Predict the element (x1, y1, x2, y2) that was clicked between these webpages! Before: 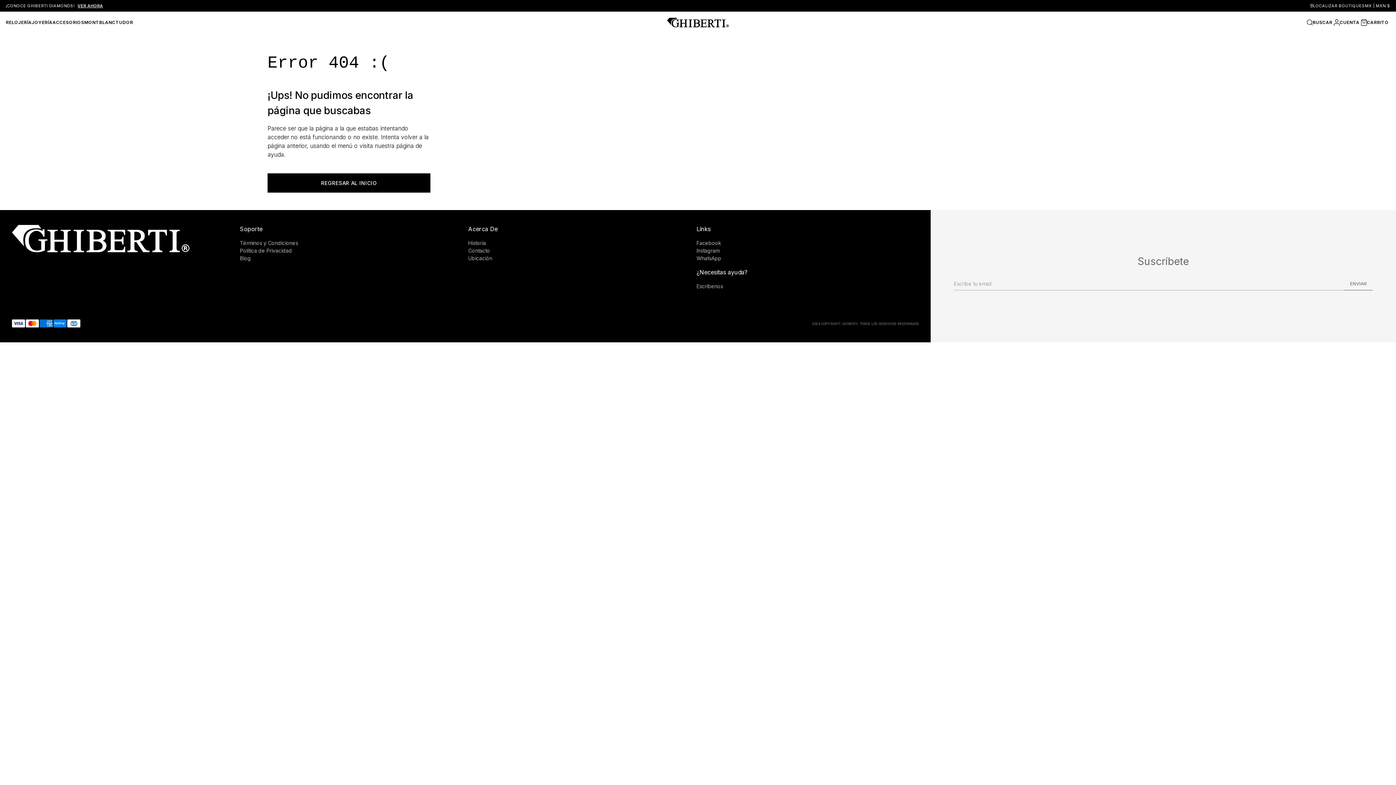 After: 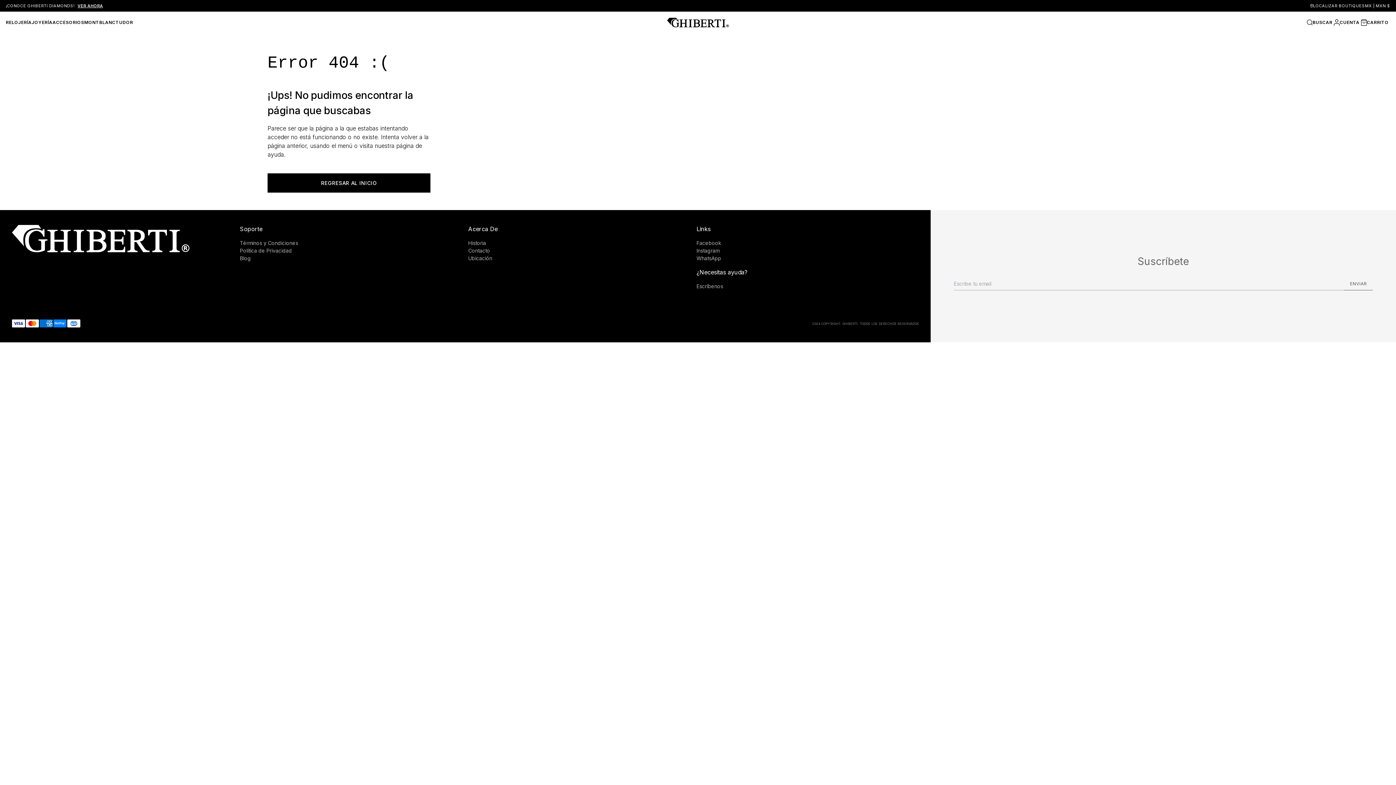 Action: label: Ghiberti bbox: (666, 17, 729, 27)